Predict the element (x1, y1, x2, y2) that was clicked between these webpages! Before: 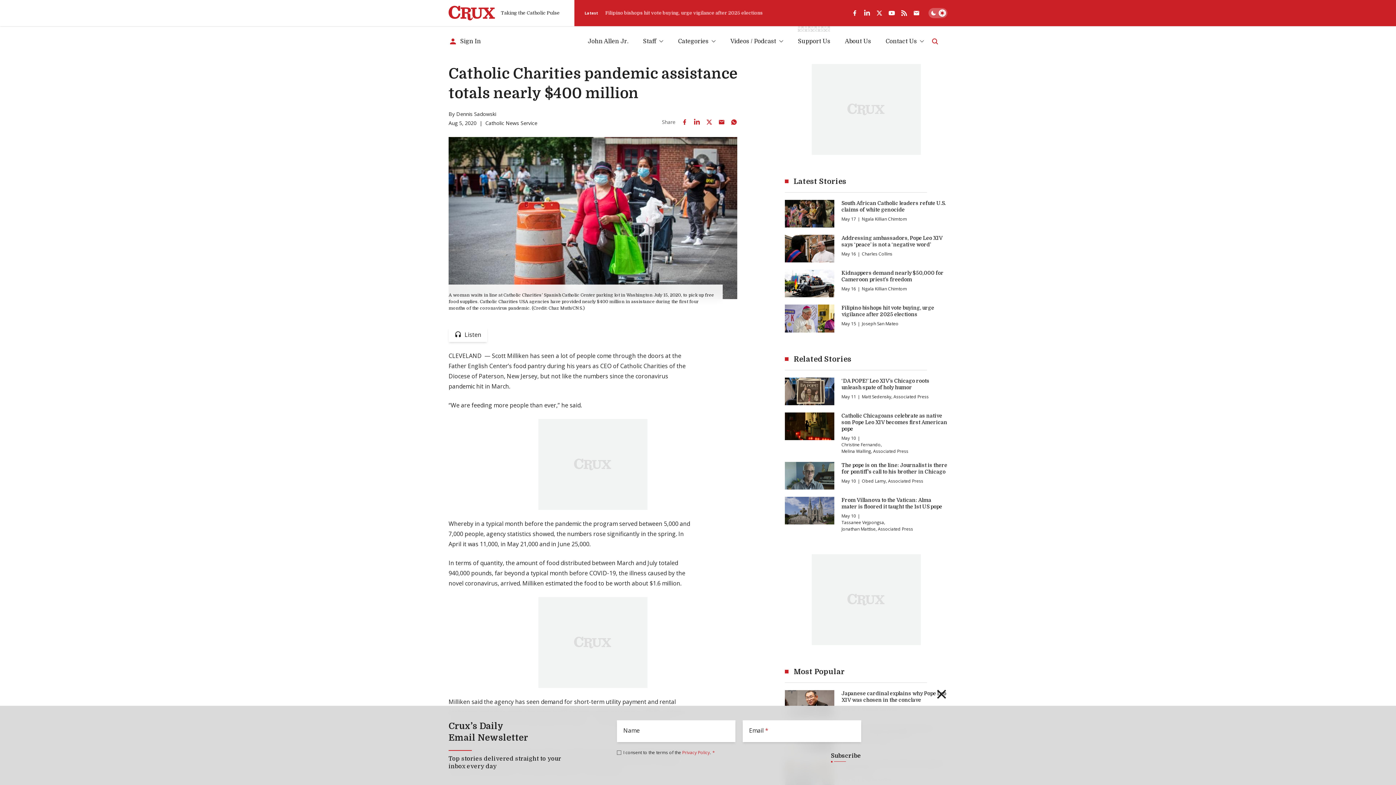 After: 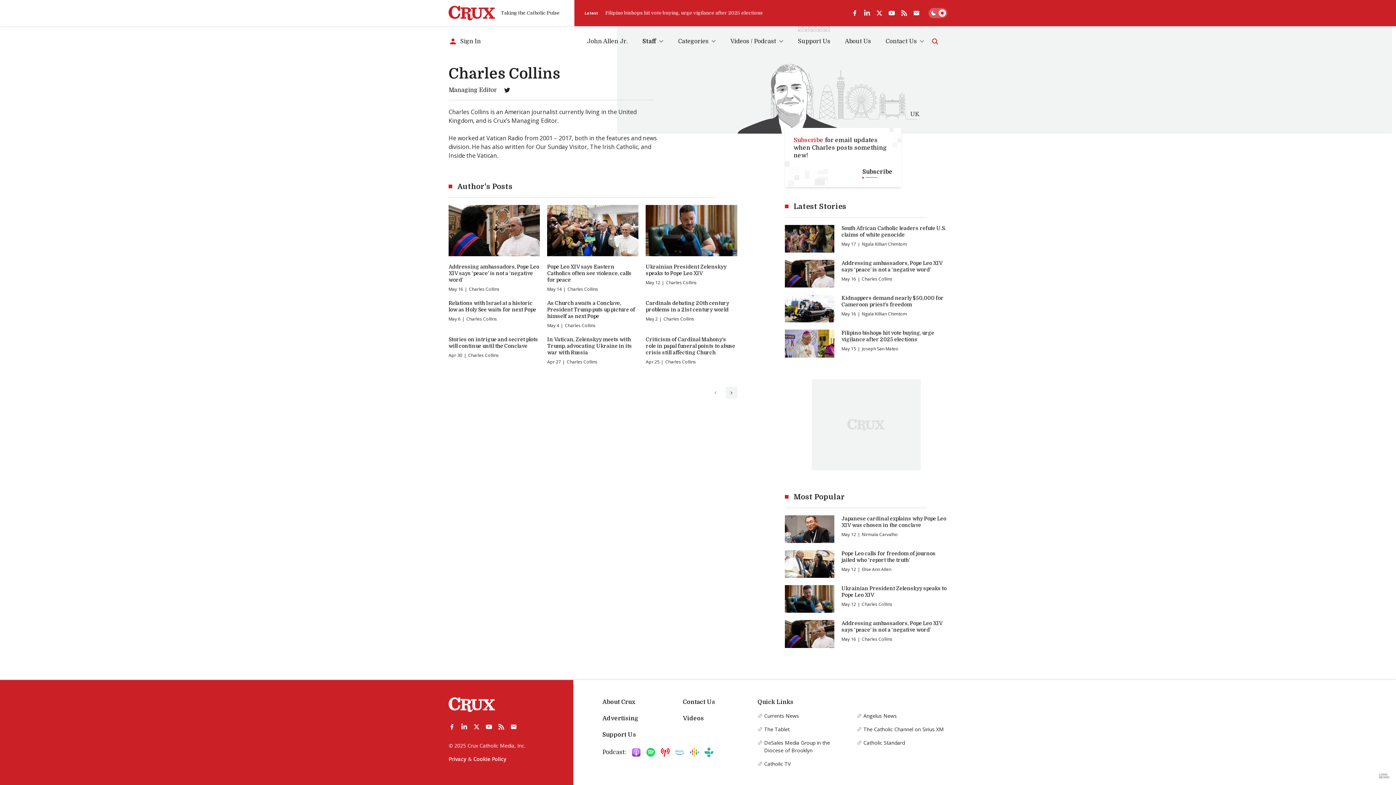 Action: bbox: (862, 250, 892, 257) label: Charles Collins